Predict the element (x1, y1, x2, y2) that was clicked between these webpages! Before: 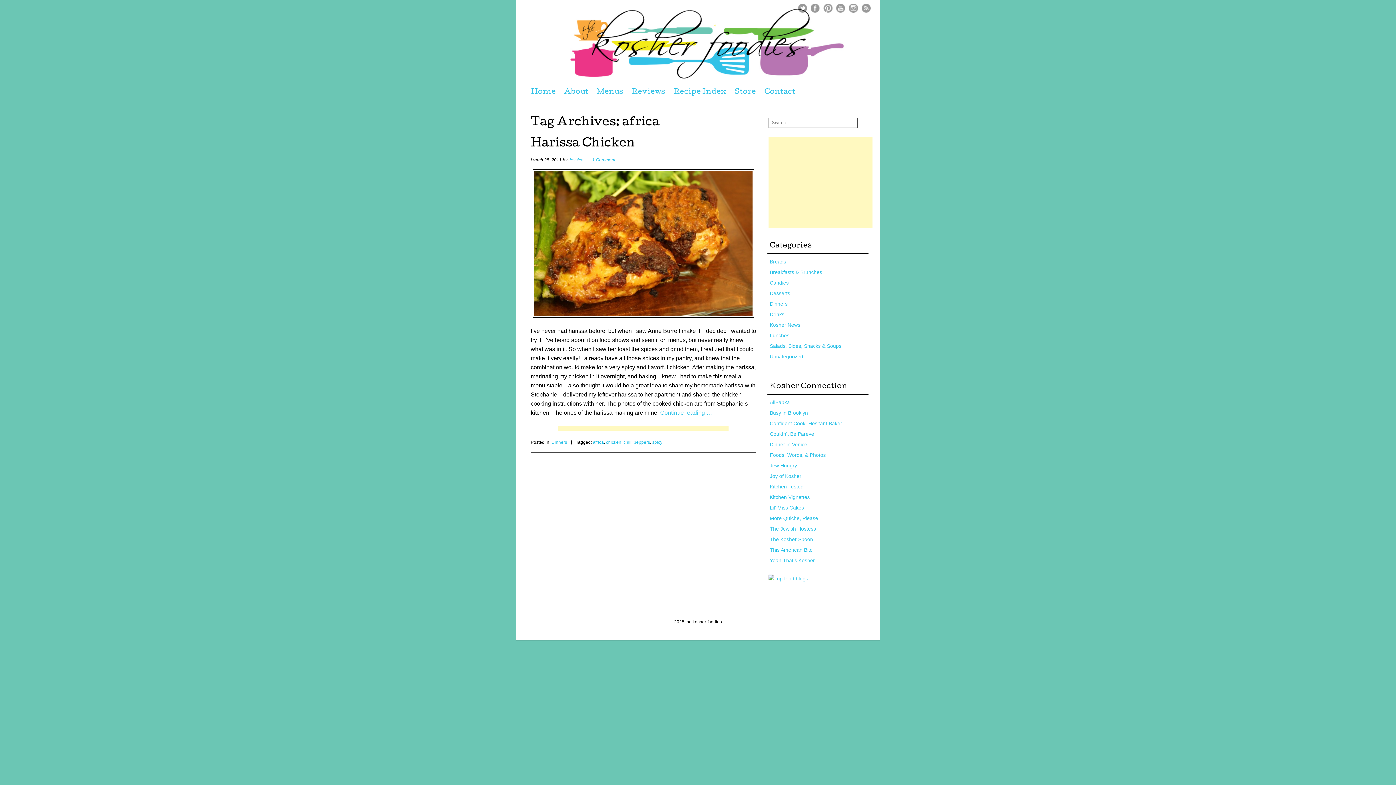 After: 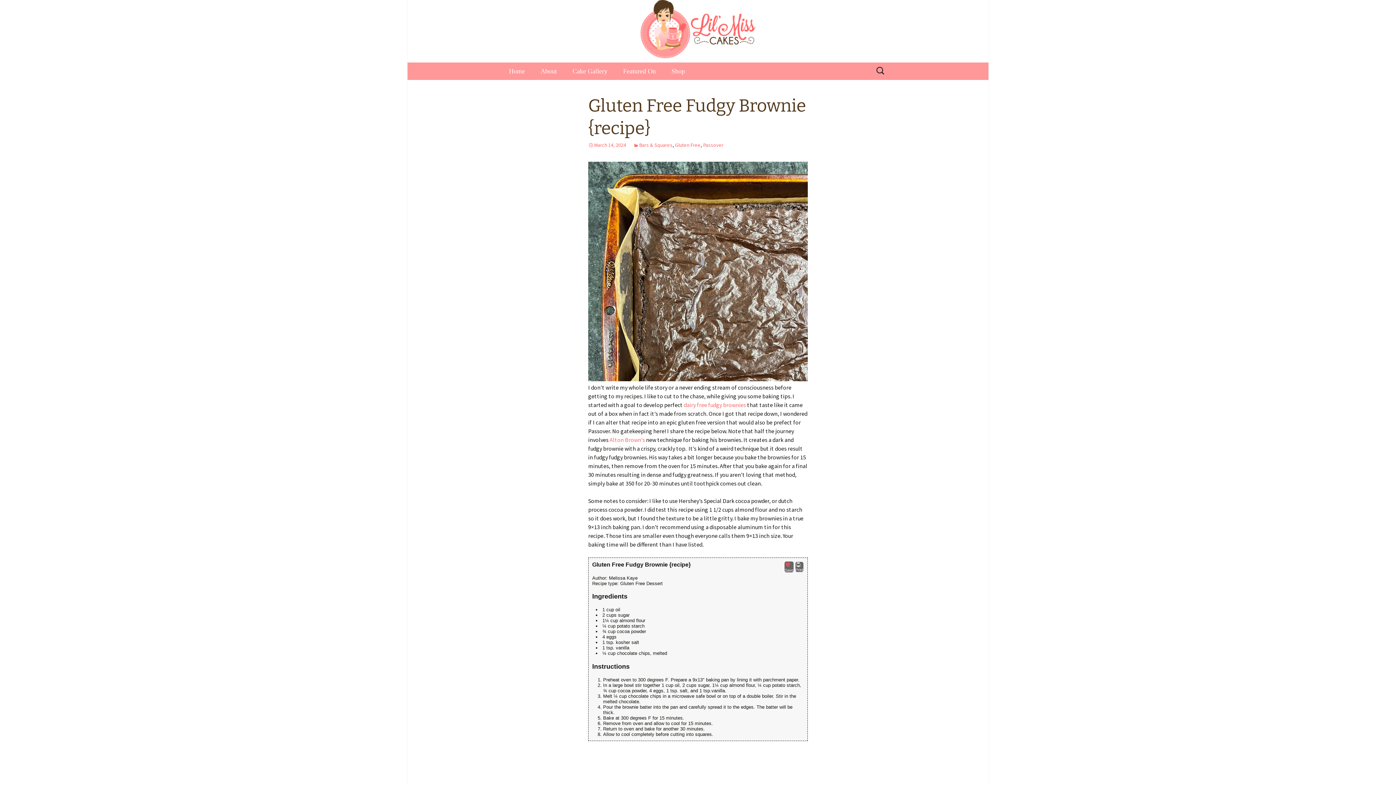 Action: label: Lil' Miss Cakes bbox: (770, 504, 804, 510)